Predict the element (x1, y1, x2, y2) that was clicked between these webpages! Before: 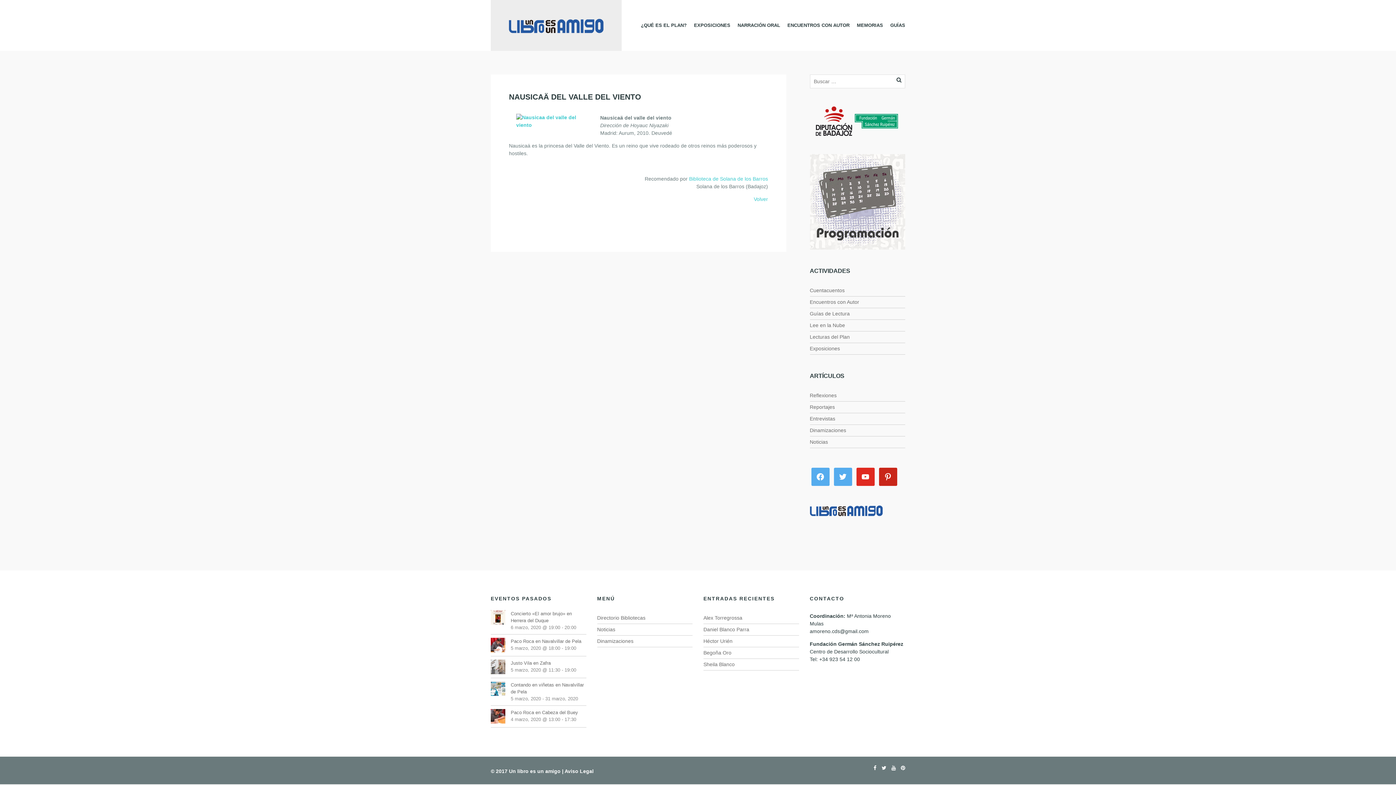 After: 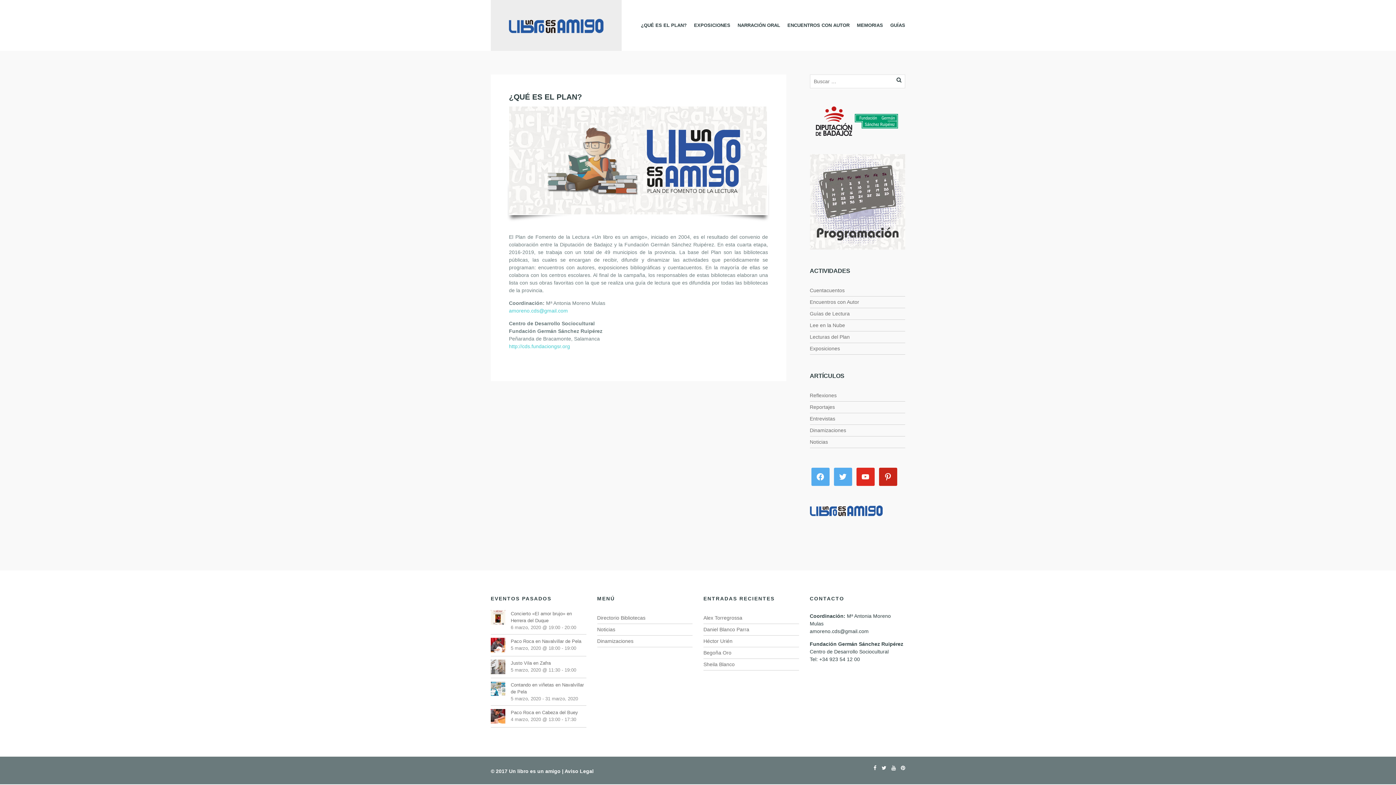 Action: bbox: (637, 18, 690, 32) label: ¿QUÉ ES EL PLAN?